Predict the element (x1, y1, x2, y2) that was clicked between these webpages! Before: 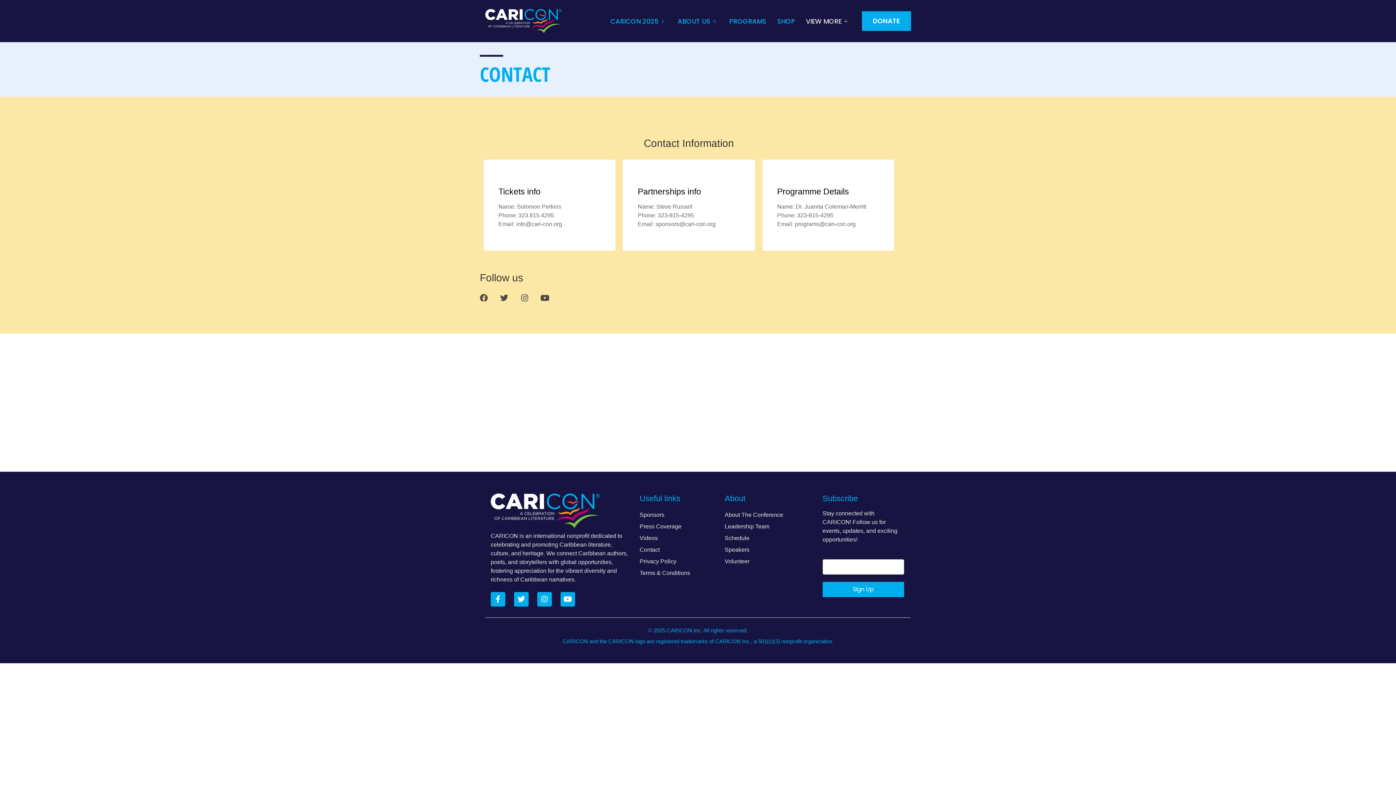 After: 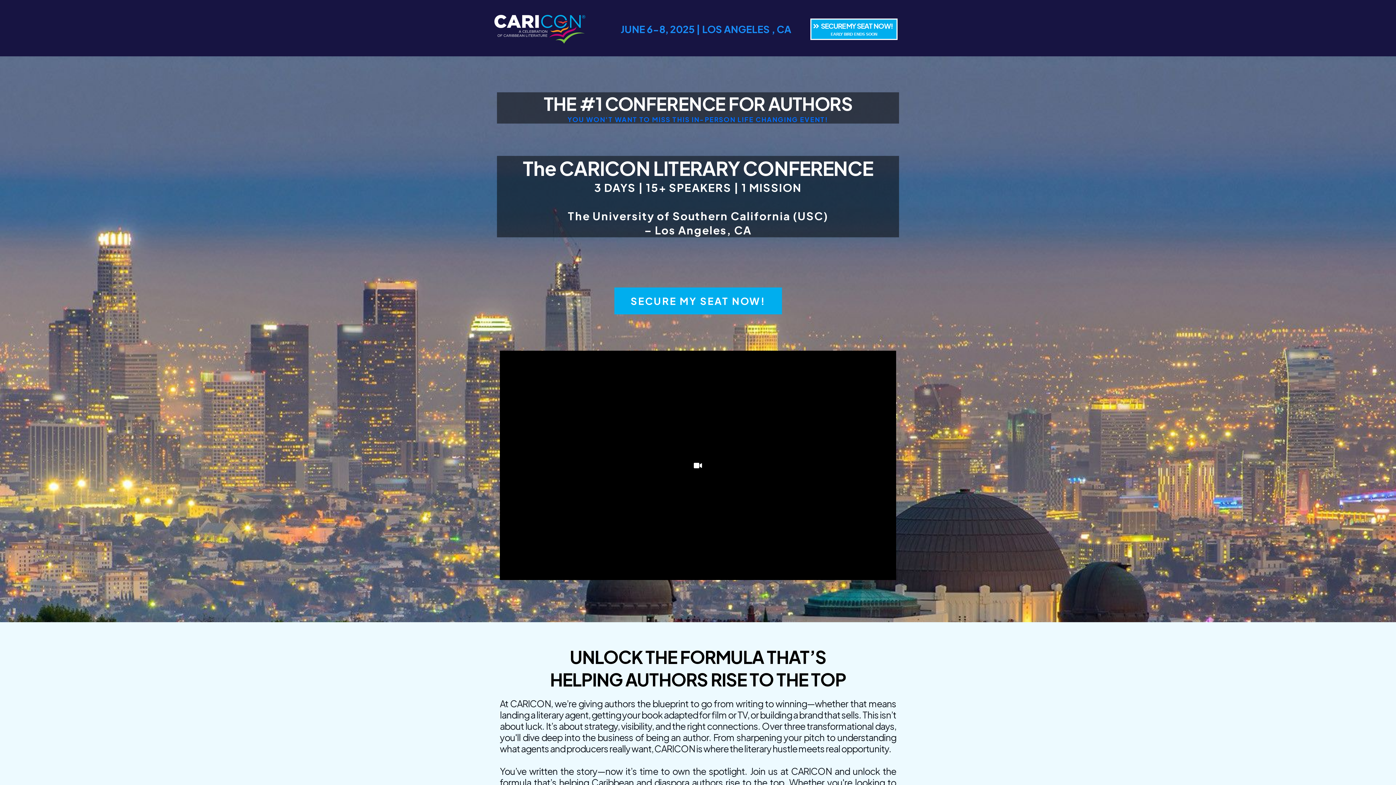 Action: label: CARICON 2025 bbox: (605, 6, 672, 35)